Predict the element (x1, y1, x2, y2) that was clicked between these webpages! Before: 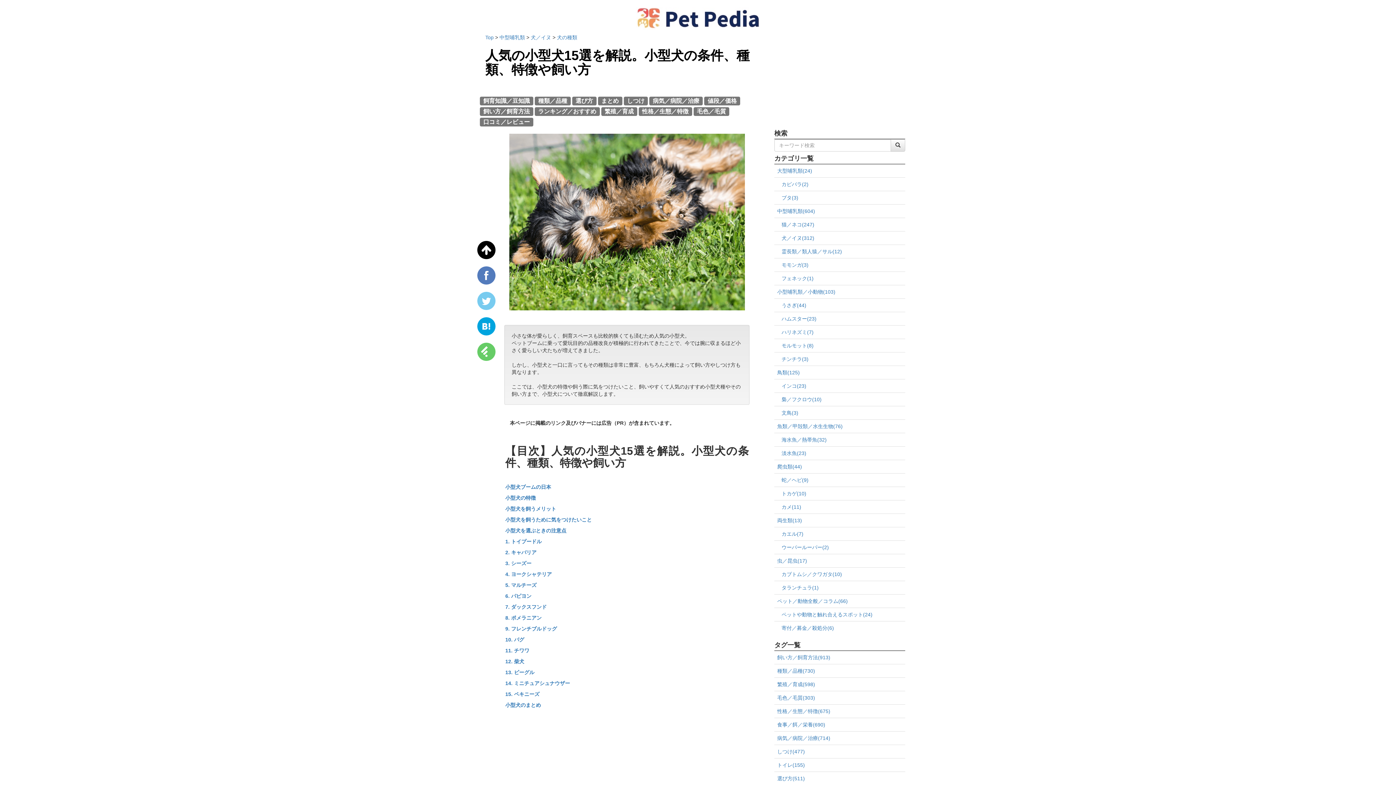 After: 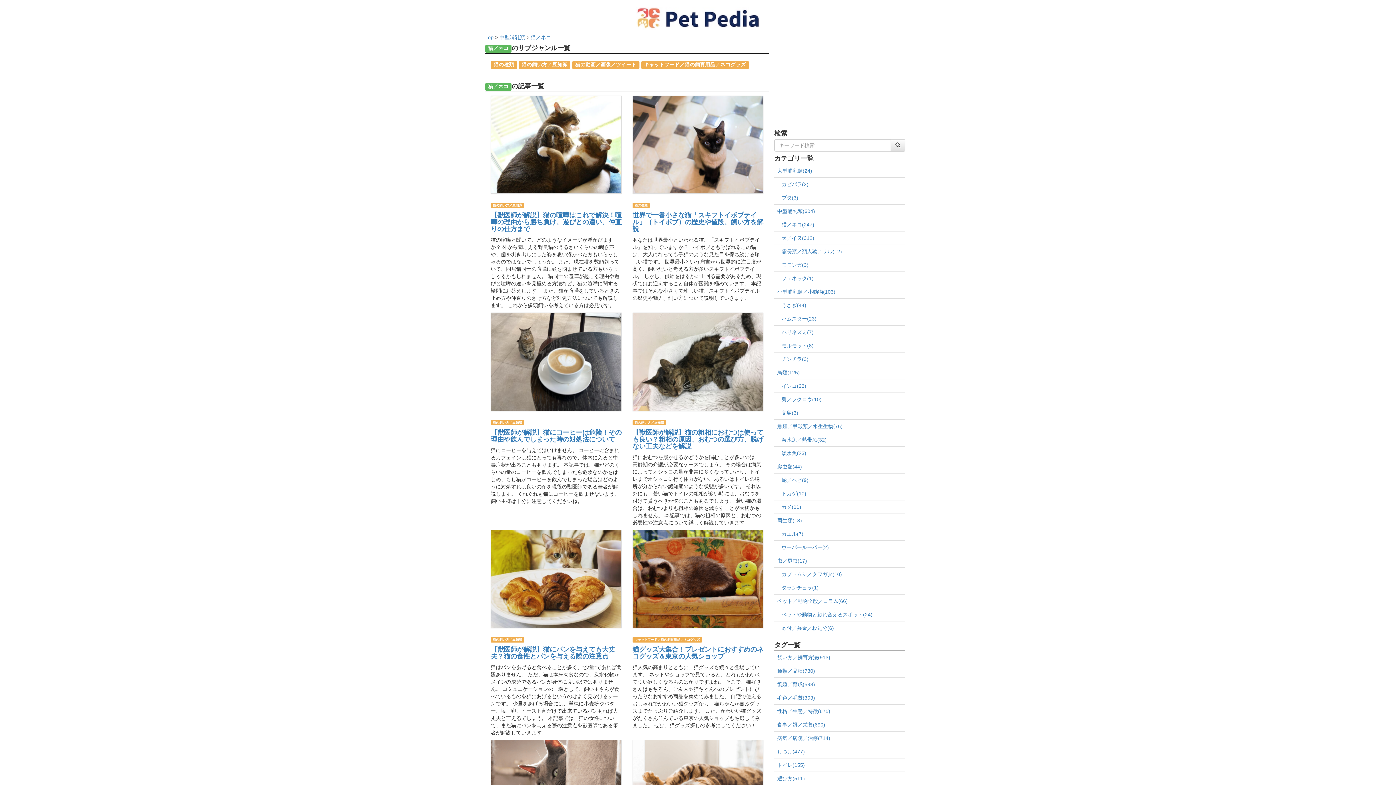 Action: label: 猫／ネコ(247) bbox: (781, 221, 814, 227)